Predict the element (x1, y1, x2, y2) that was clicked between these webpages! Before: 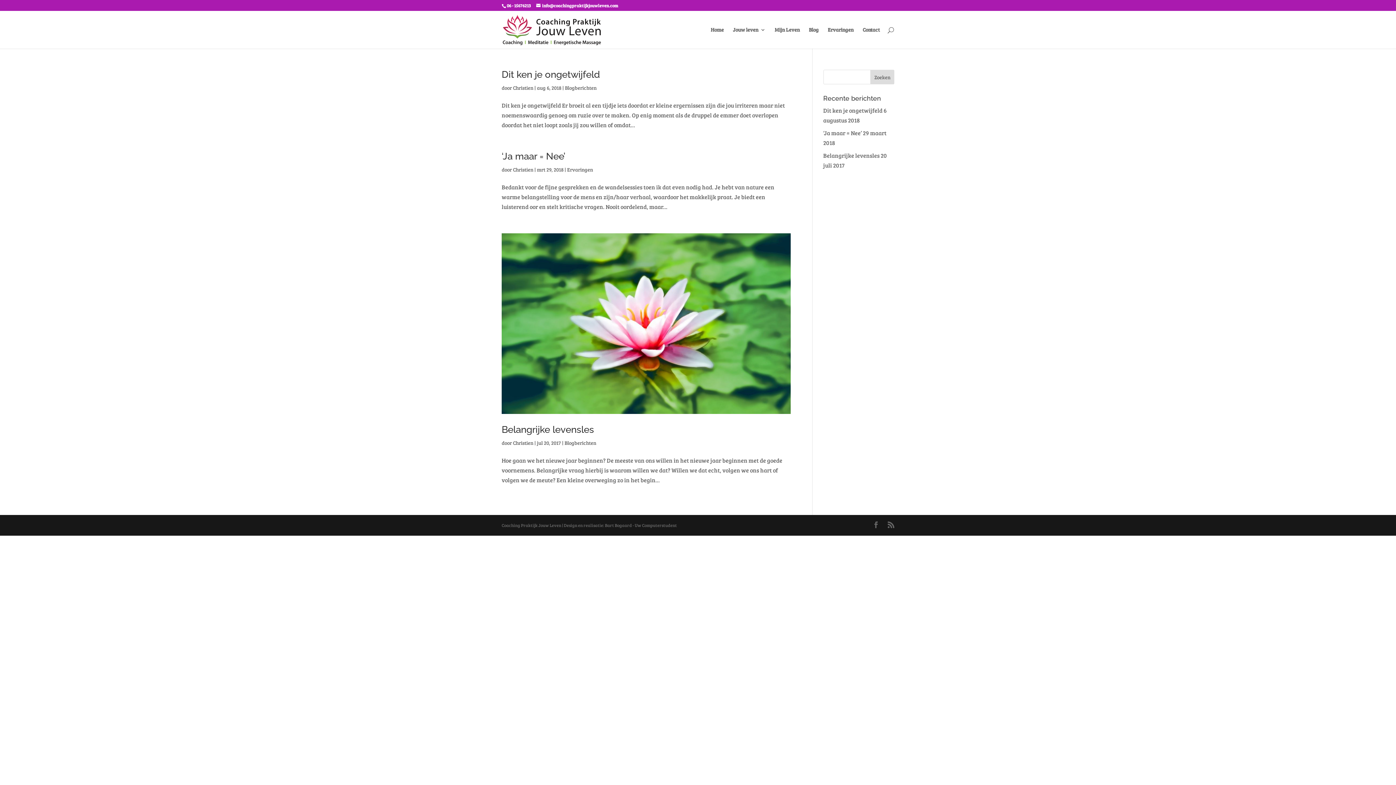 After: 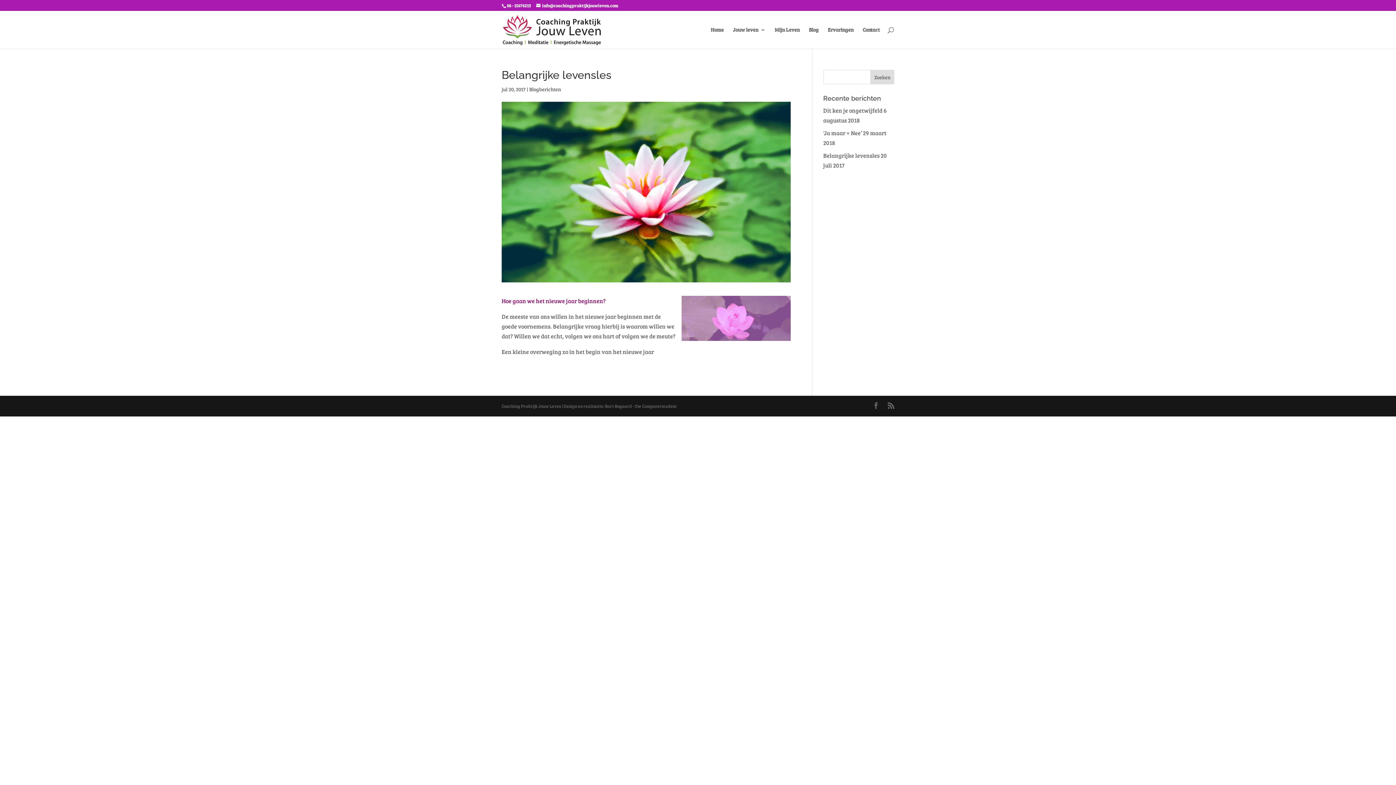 Action: bbox: (501, 233, 790, 414)